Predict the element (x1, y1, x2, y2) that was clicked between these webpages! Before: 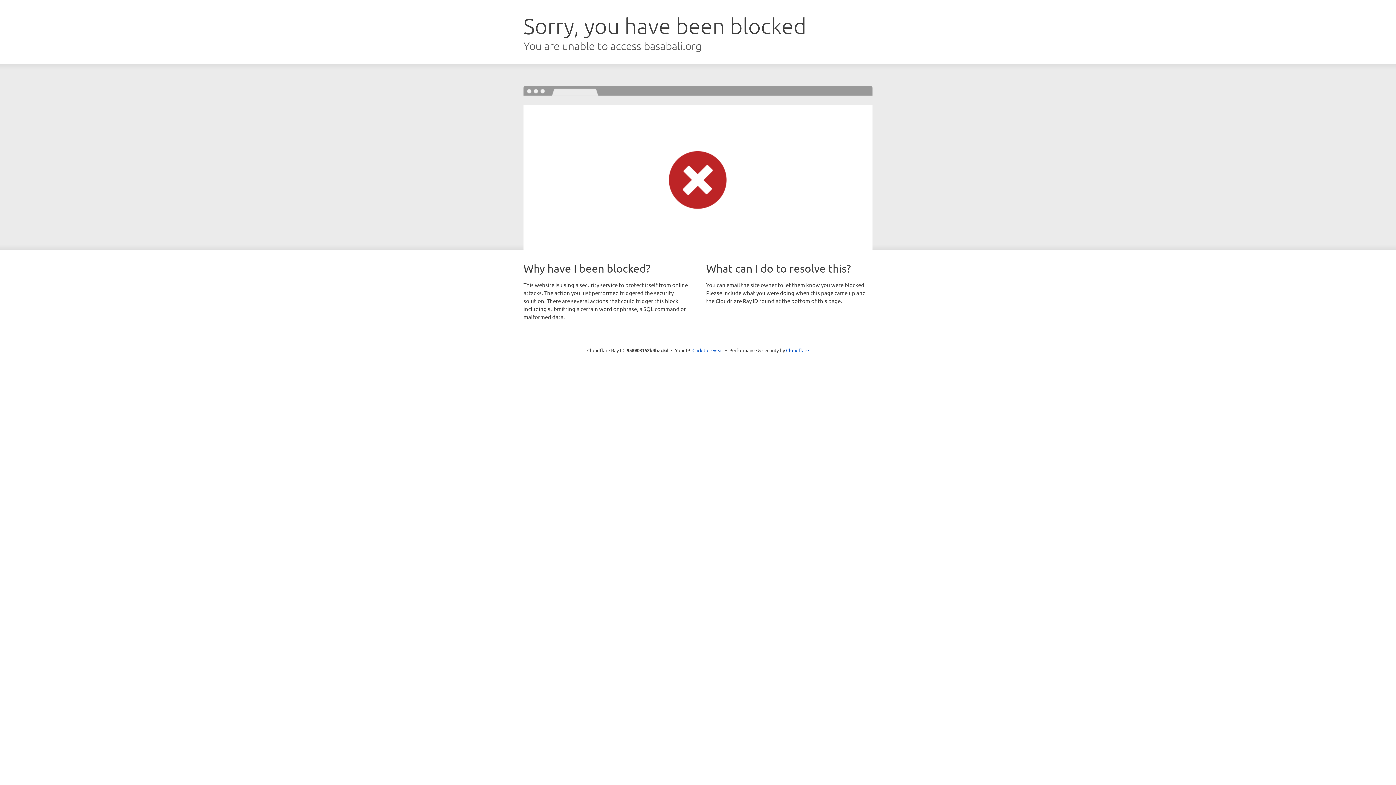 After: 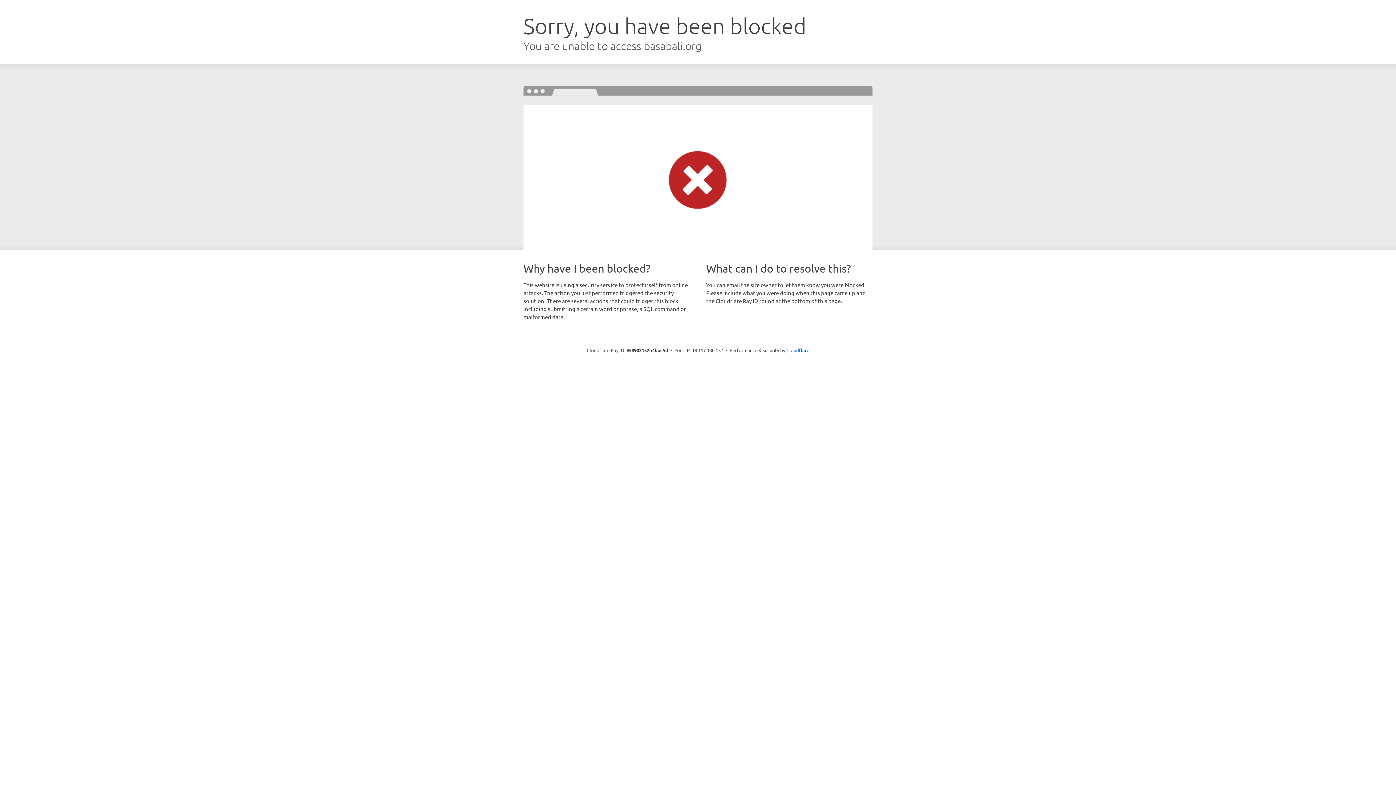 Action: bbox: (692, 346, 723, 353) label: Click to reveal